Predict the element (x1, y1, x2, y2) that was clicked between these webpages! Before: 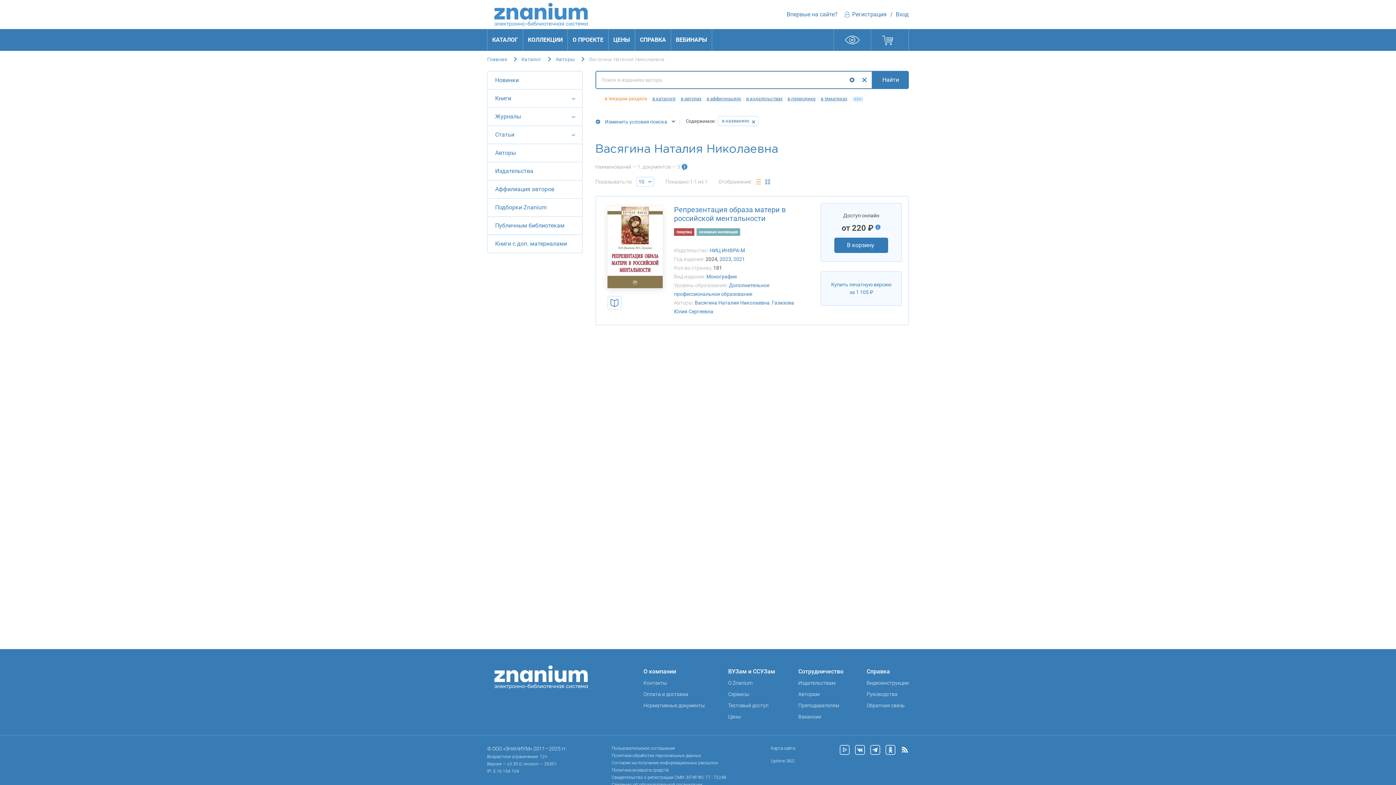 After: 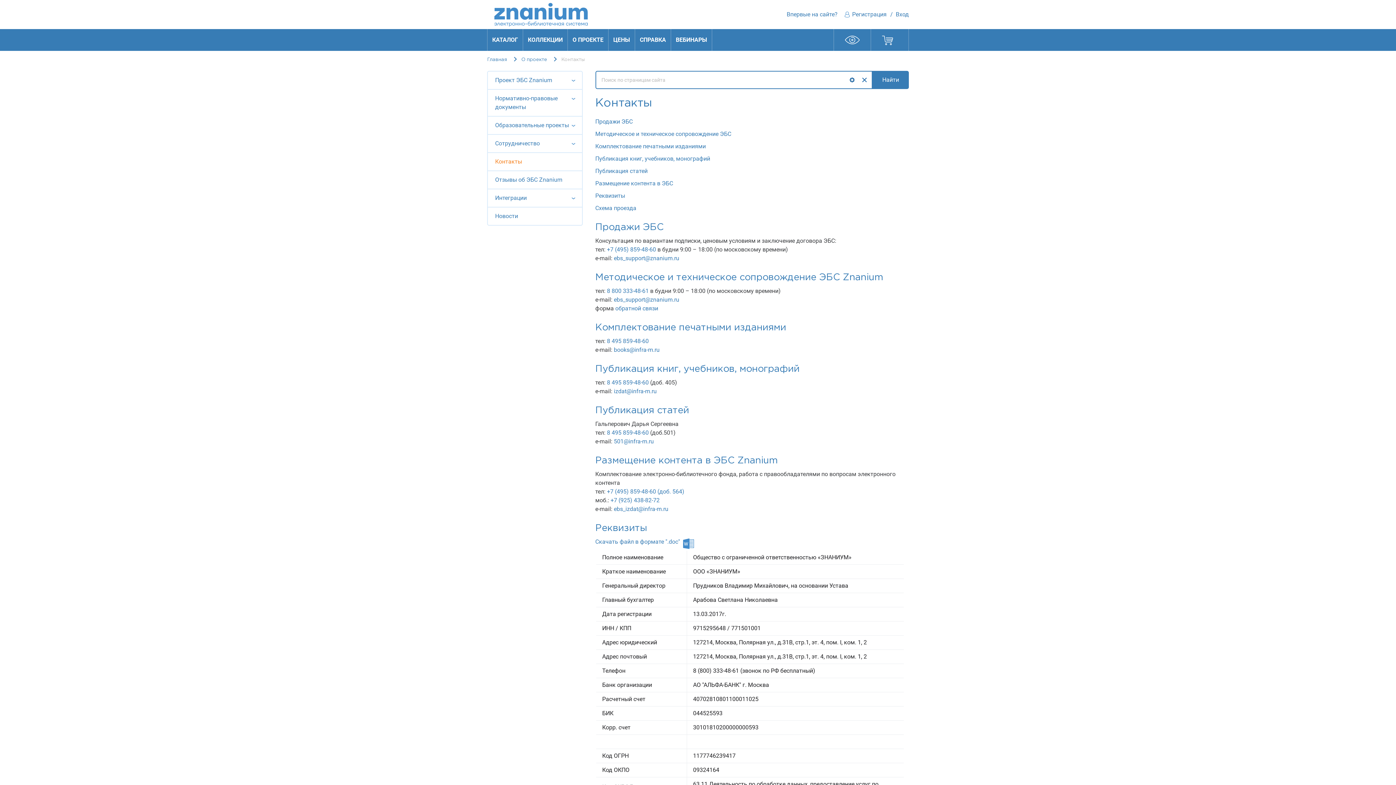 Action: label: Контакты bbox: (643, 679, 705, 687)